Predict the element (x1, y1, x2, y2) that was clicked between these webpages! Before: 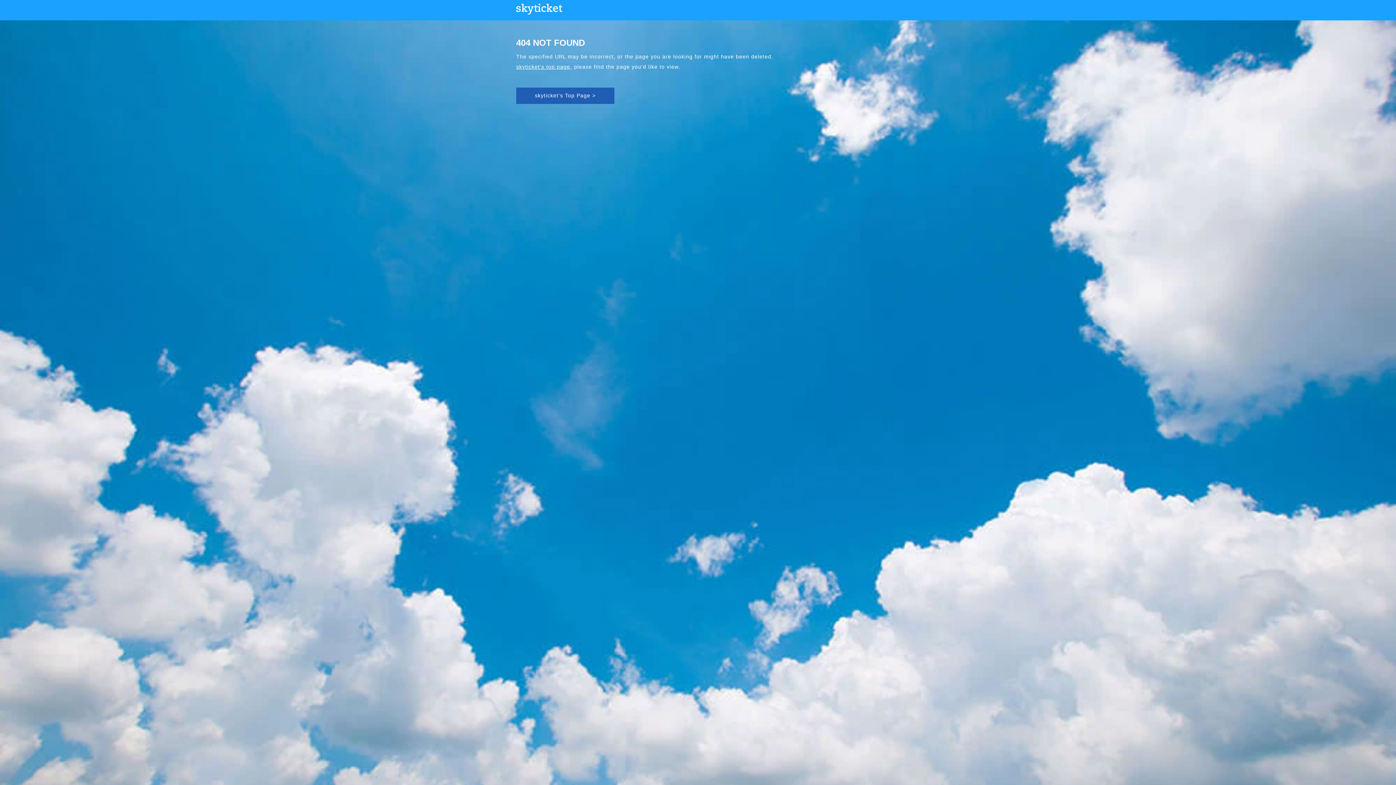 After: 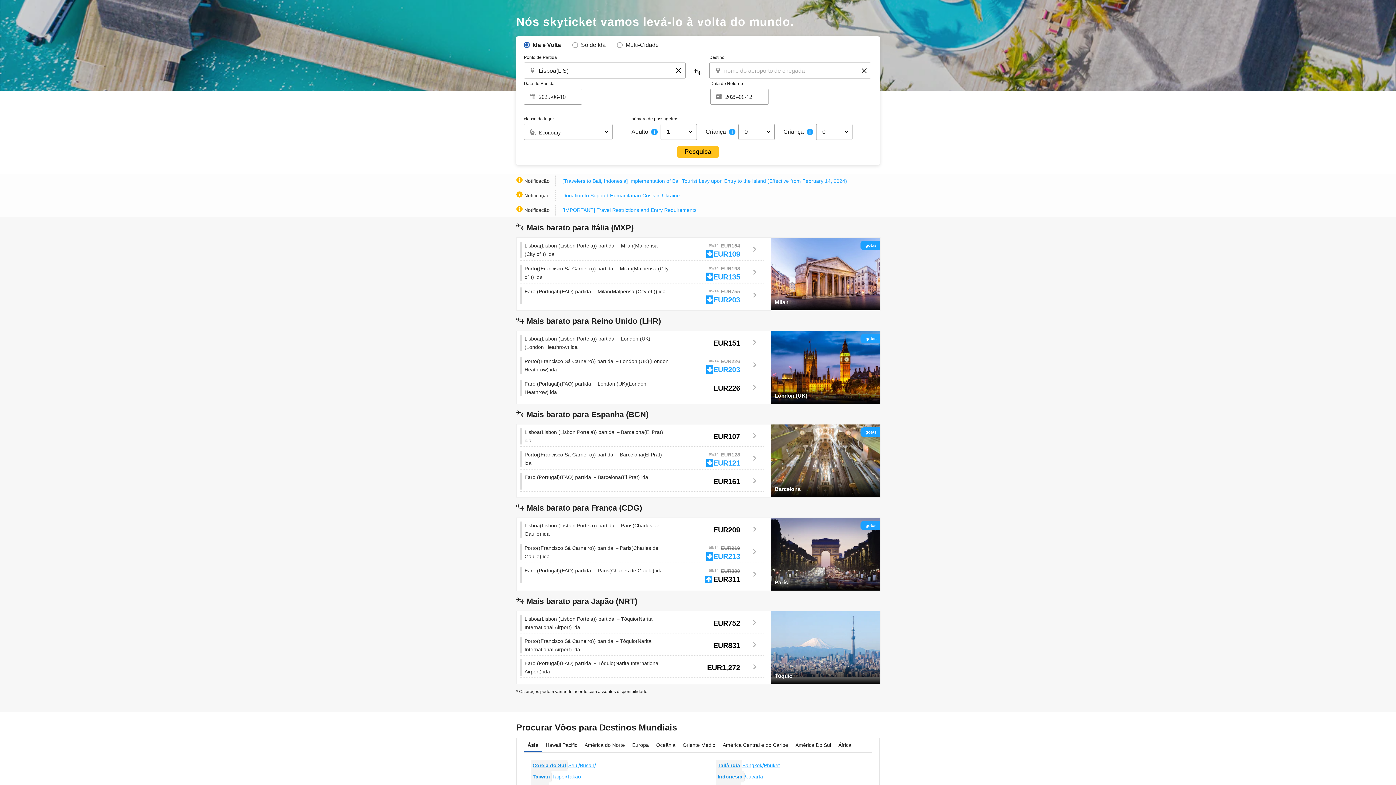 Action: label: skyticket's top page bbox: (516, 63, 570, 69)